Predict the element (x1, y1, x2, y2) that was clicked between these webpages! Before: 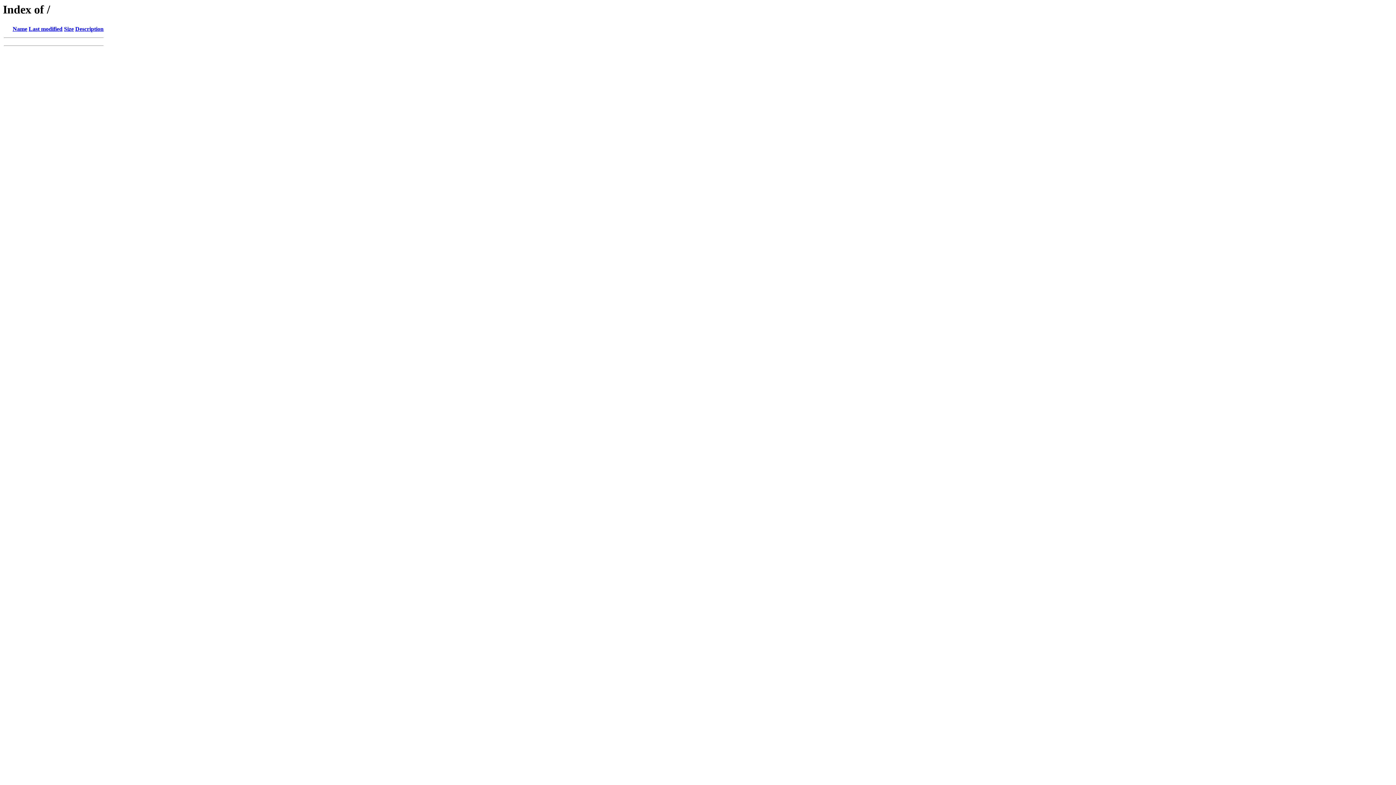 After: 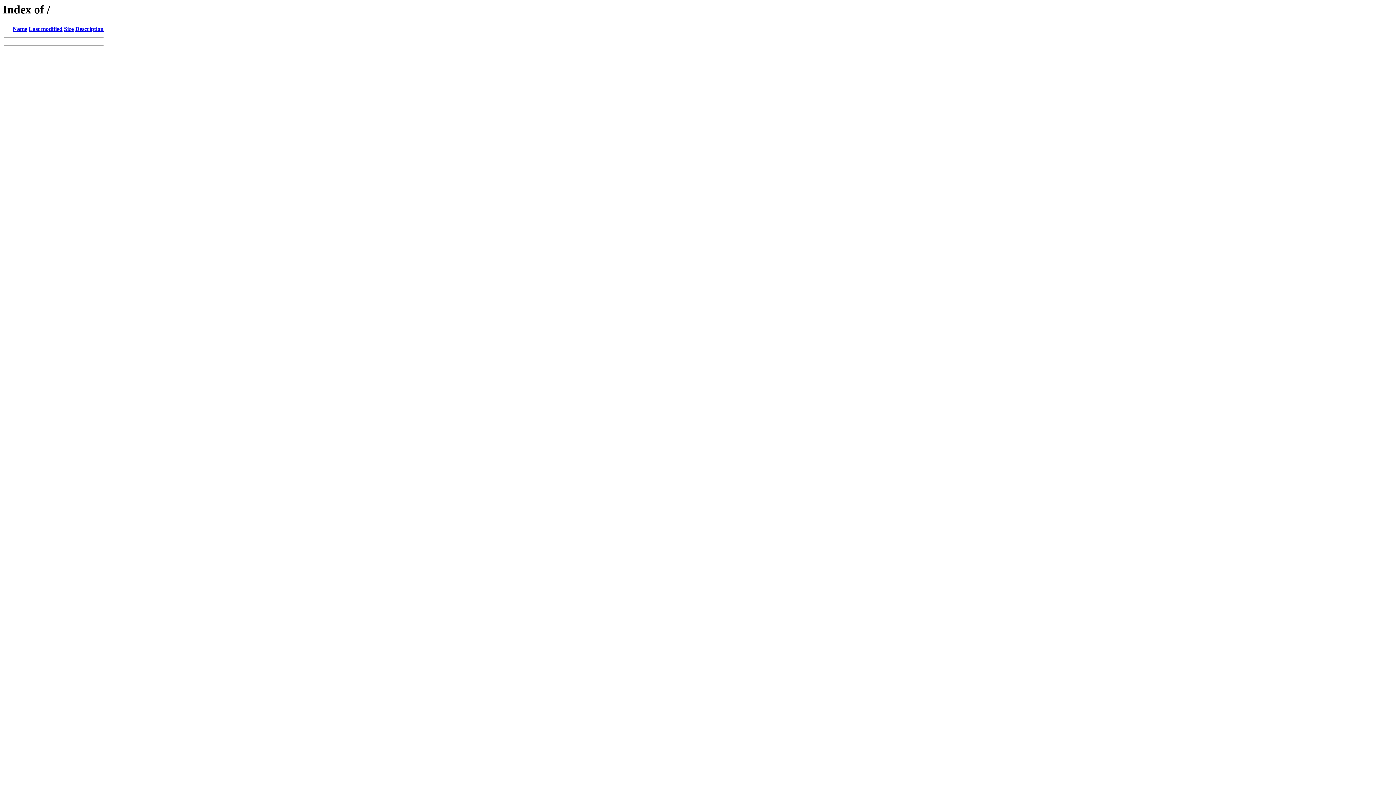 Action: bbox: (64, 25, 73, 32) label: Size